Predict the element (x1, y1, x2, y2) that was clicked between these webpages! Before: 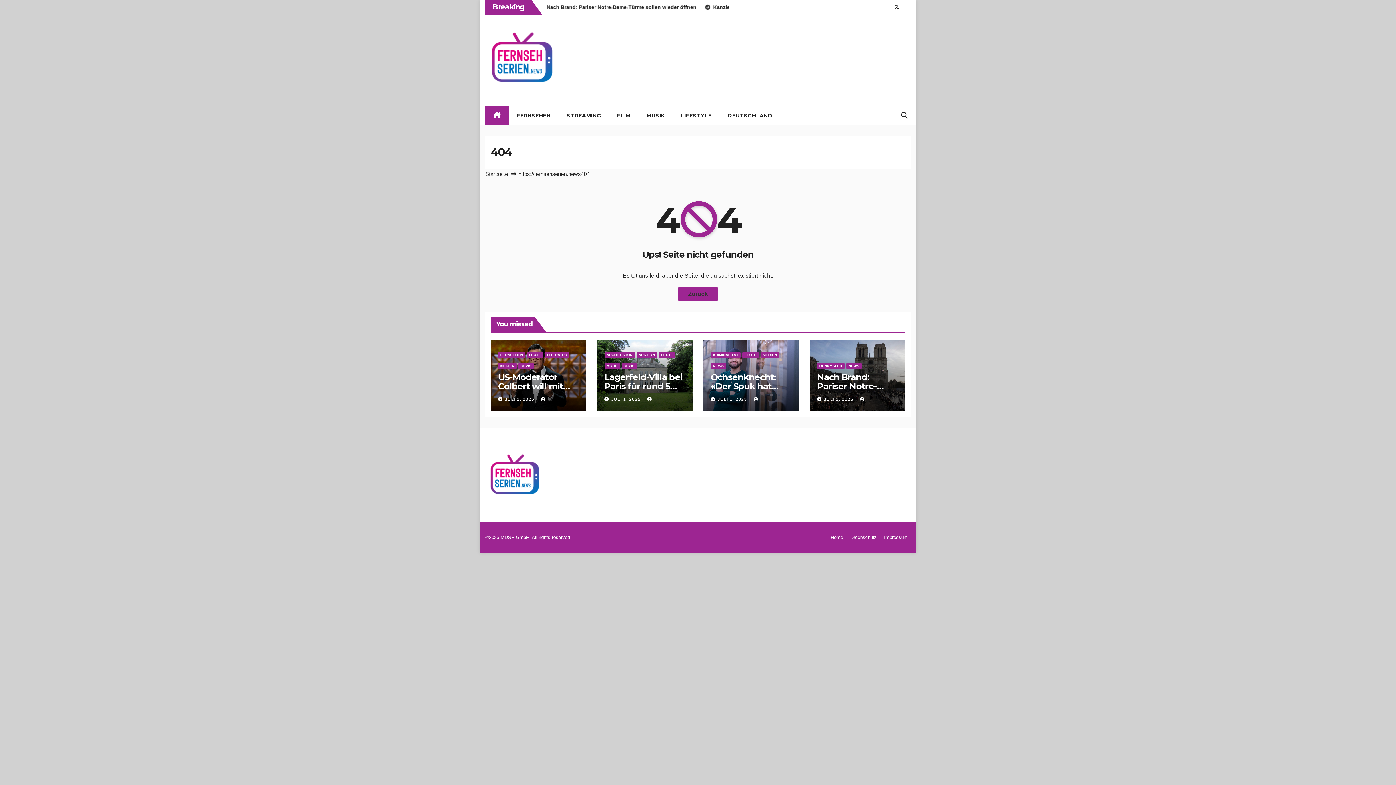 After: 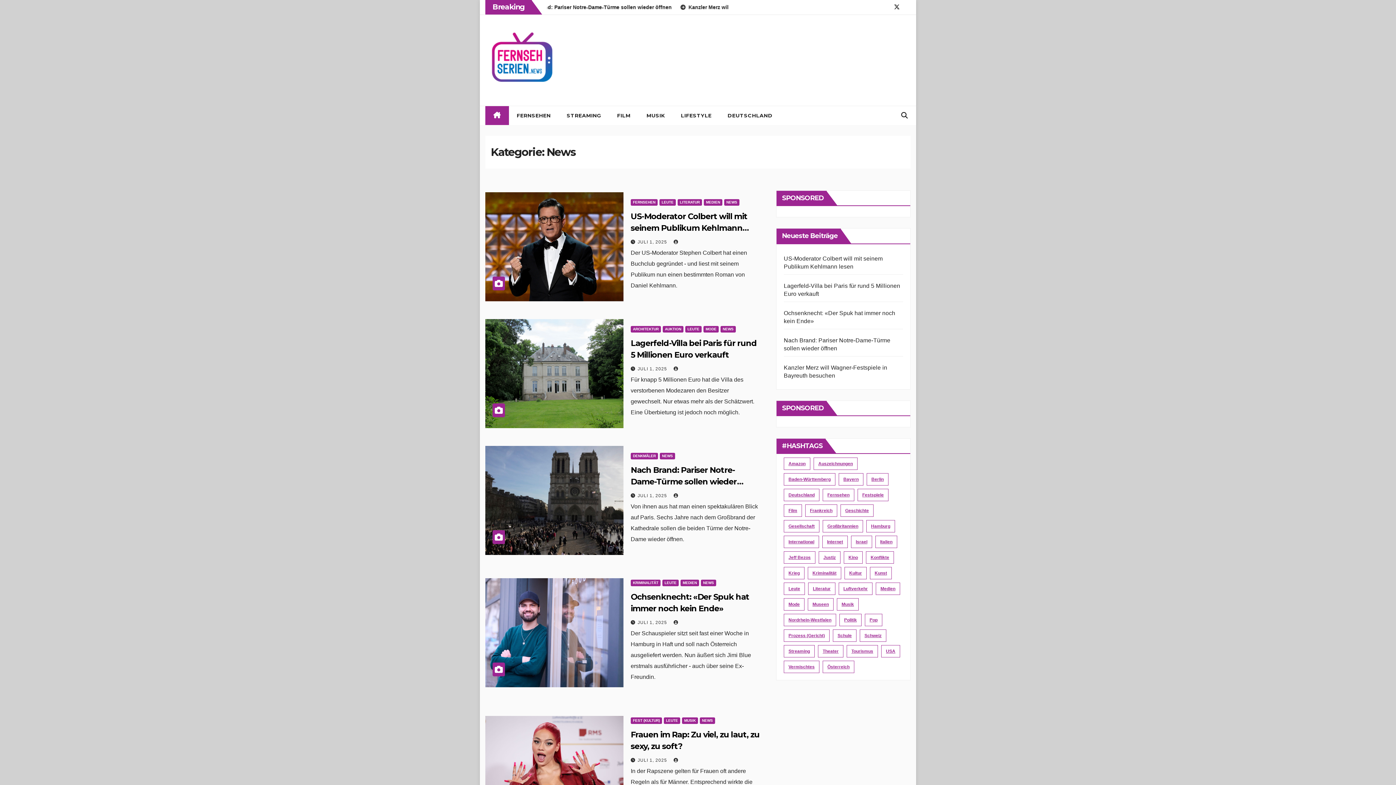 Action: bbox: (710, 362, 726, 369) label: NEWS